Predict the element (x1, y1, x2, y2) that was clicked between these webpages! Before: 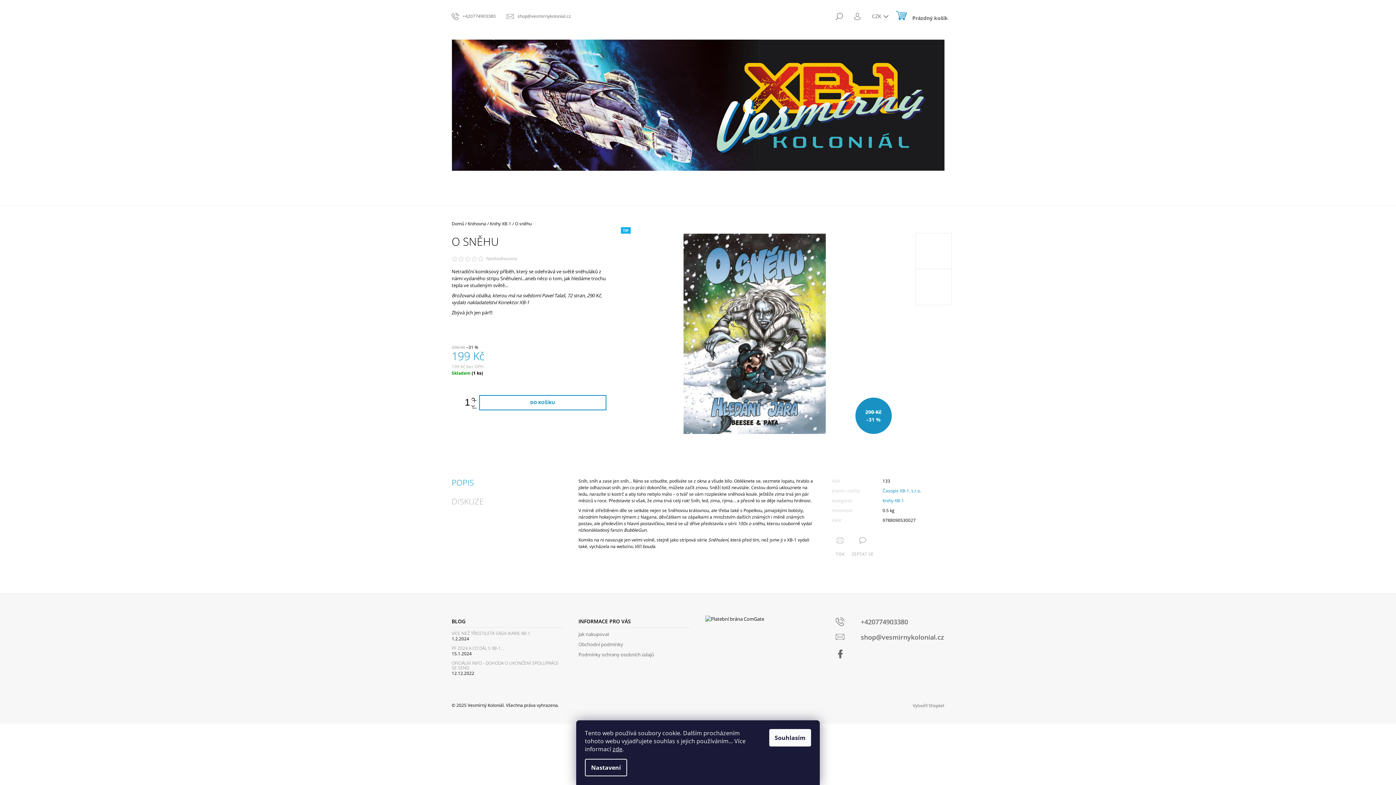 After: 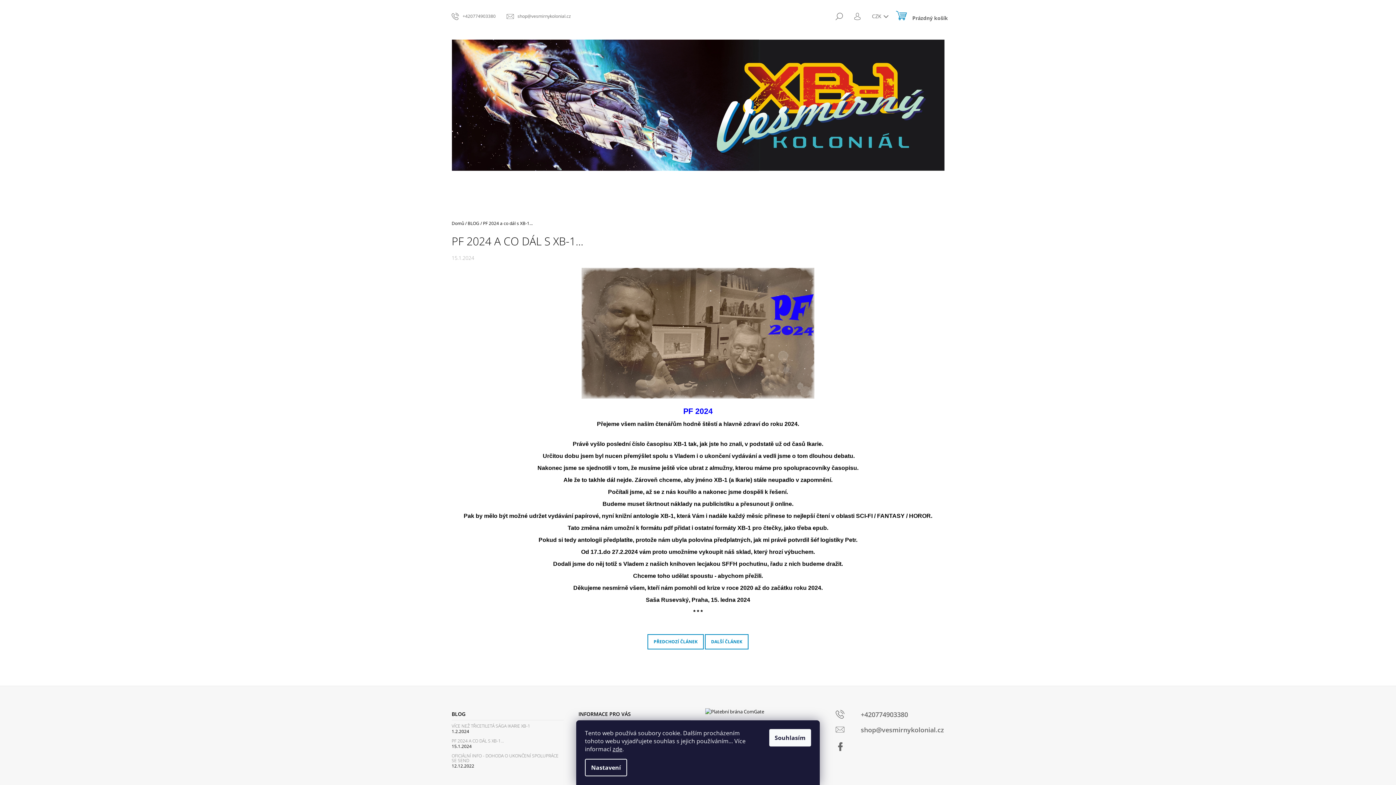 Action: bbox: (451, 646, 564, 650) label: PF 2024 A CO DÁL S XB-1...